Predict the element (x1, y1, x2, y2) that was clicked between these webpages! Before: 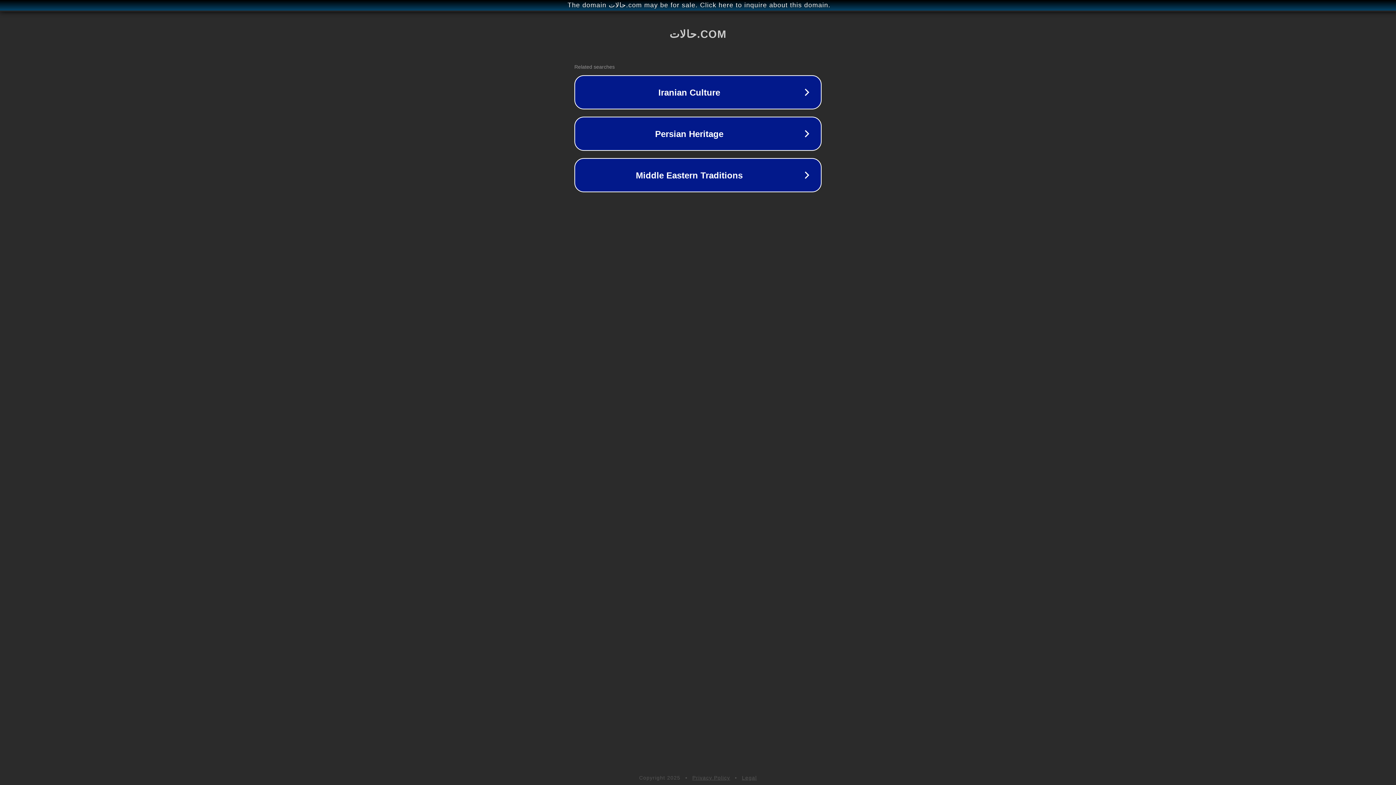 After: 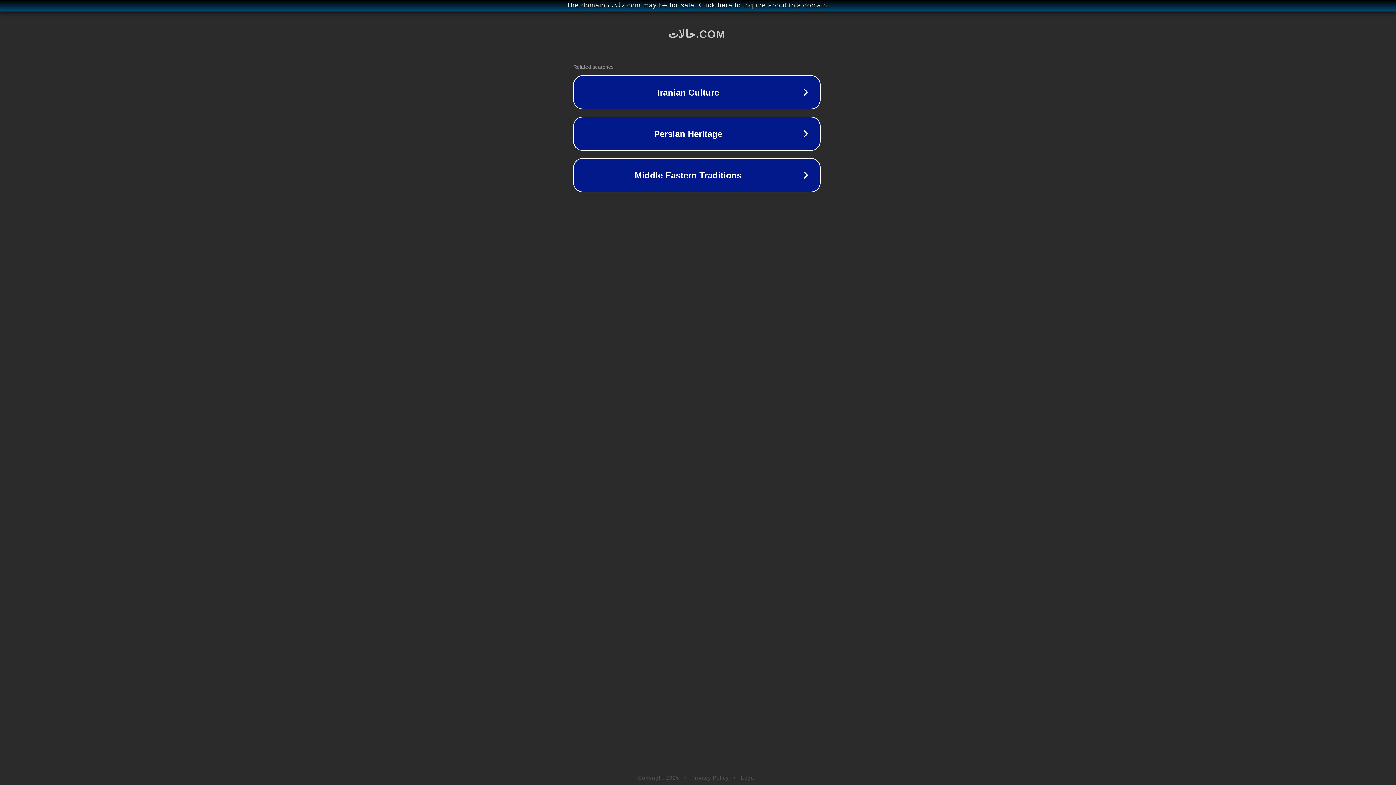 Action: label: The domain حالات.com may be for sale. Click here to inquire about this domain. bbox: (1, 1, 1397, 9)